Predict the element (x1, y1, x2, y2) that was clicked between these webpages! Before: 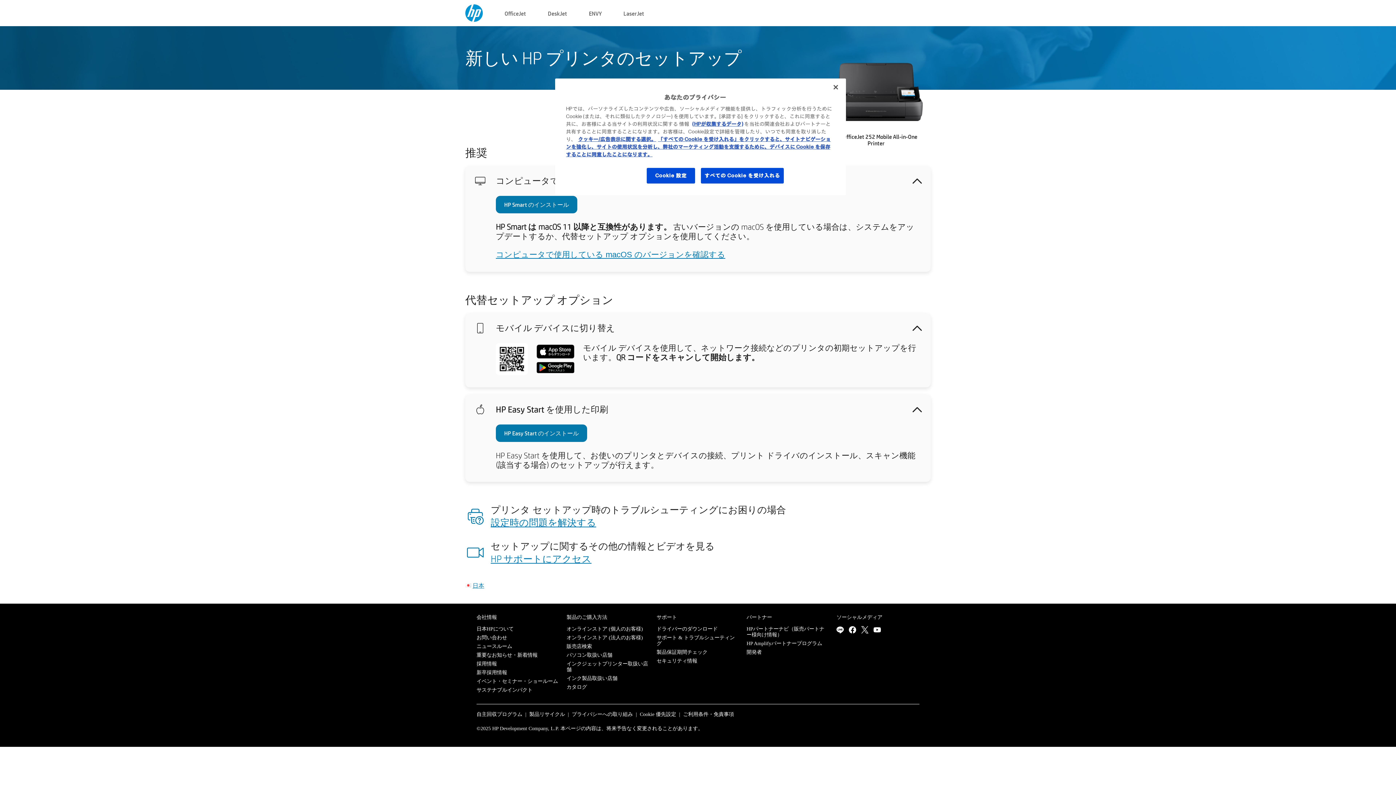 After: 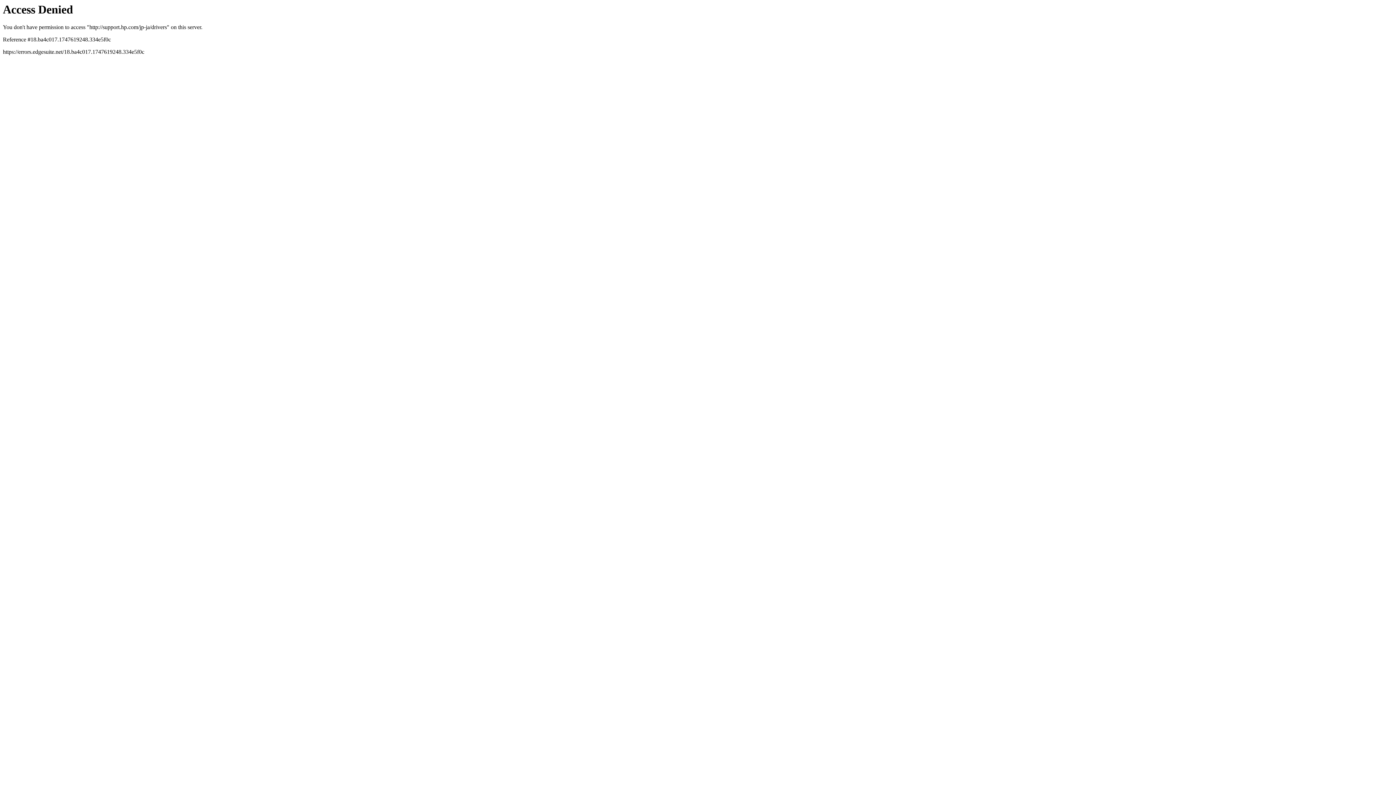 Action: label: ドライバーのダウンロード bbox: (656, 626, 717, 631)